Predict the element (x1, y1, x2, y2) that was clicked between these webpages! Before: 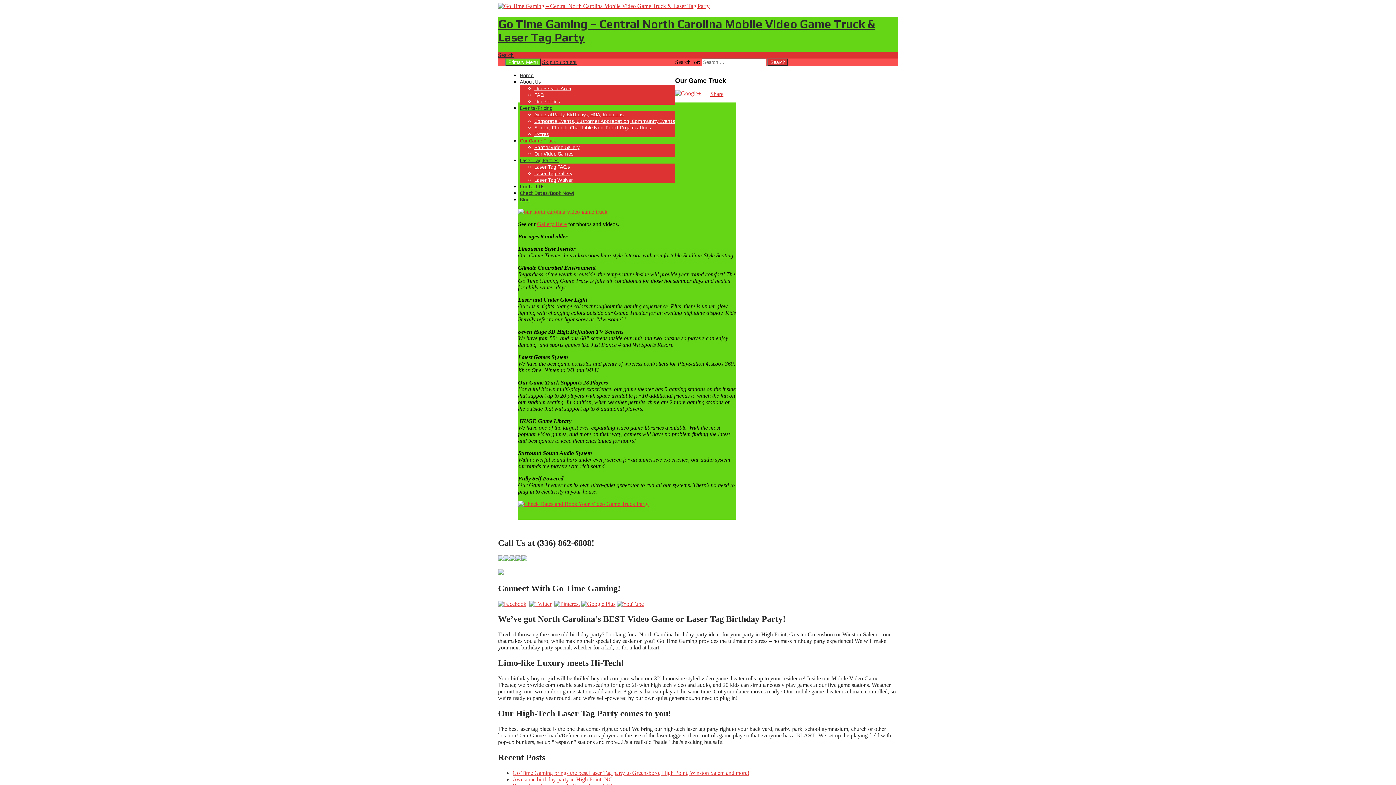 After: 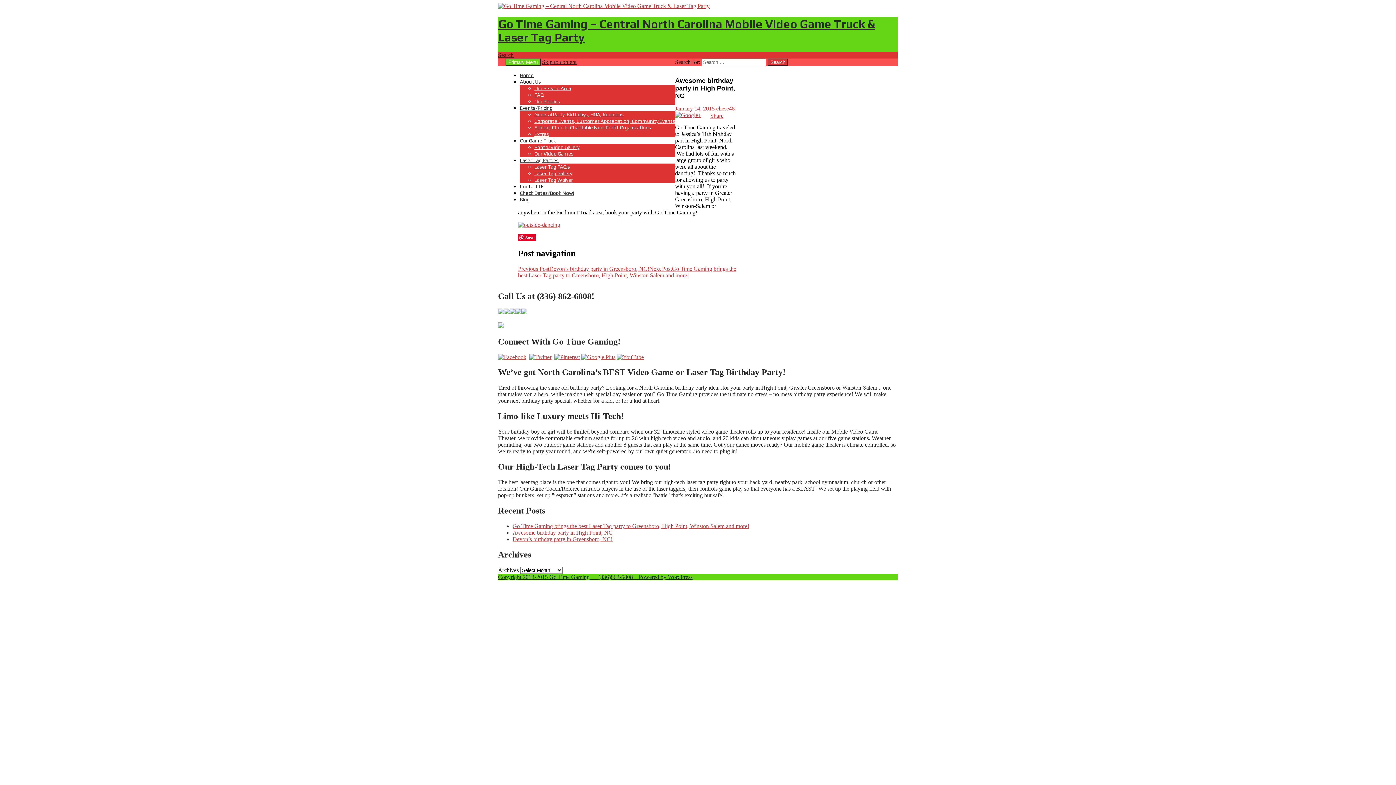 Action: bbox: (512, 776, 612, 782) label: Awesome birthday party in High Point, NC